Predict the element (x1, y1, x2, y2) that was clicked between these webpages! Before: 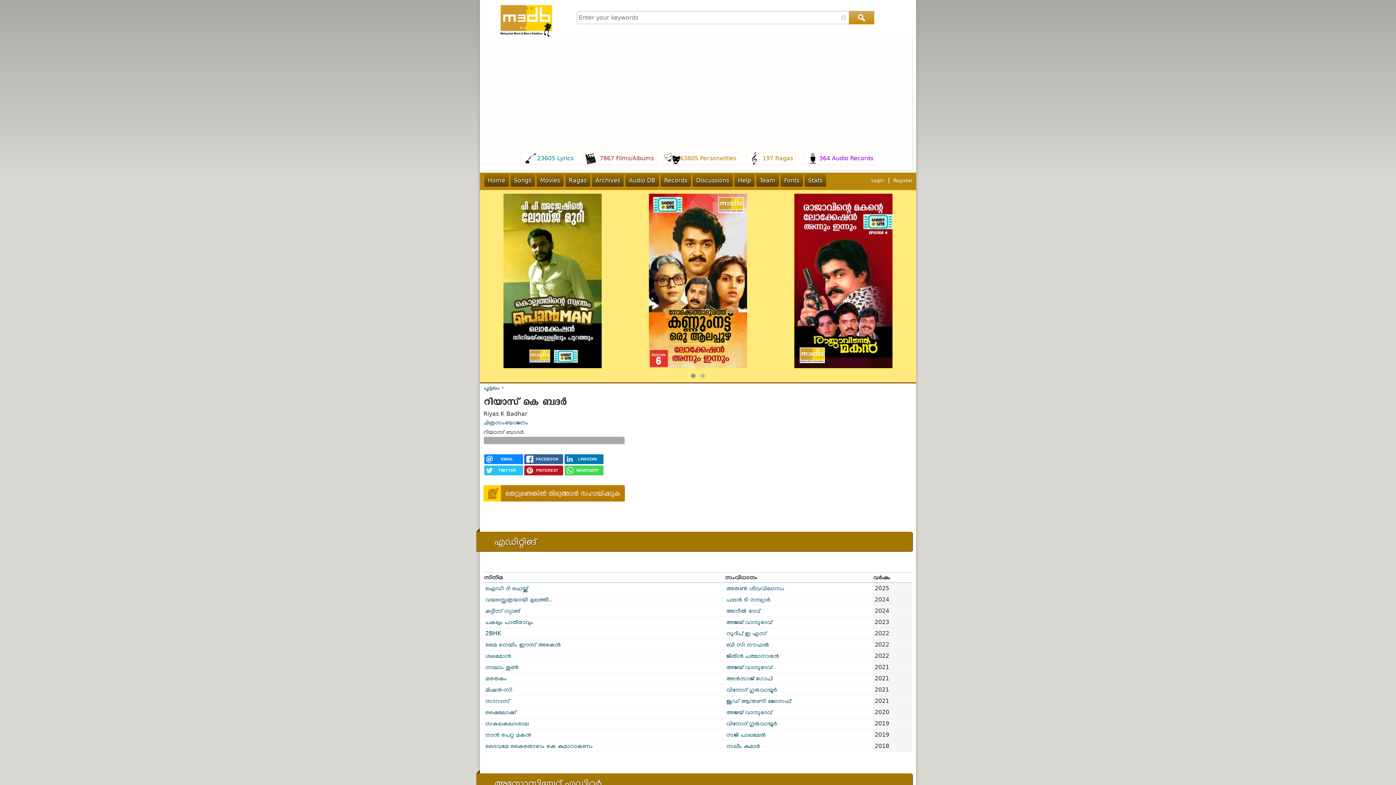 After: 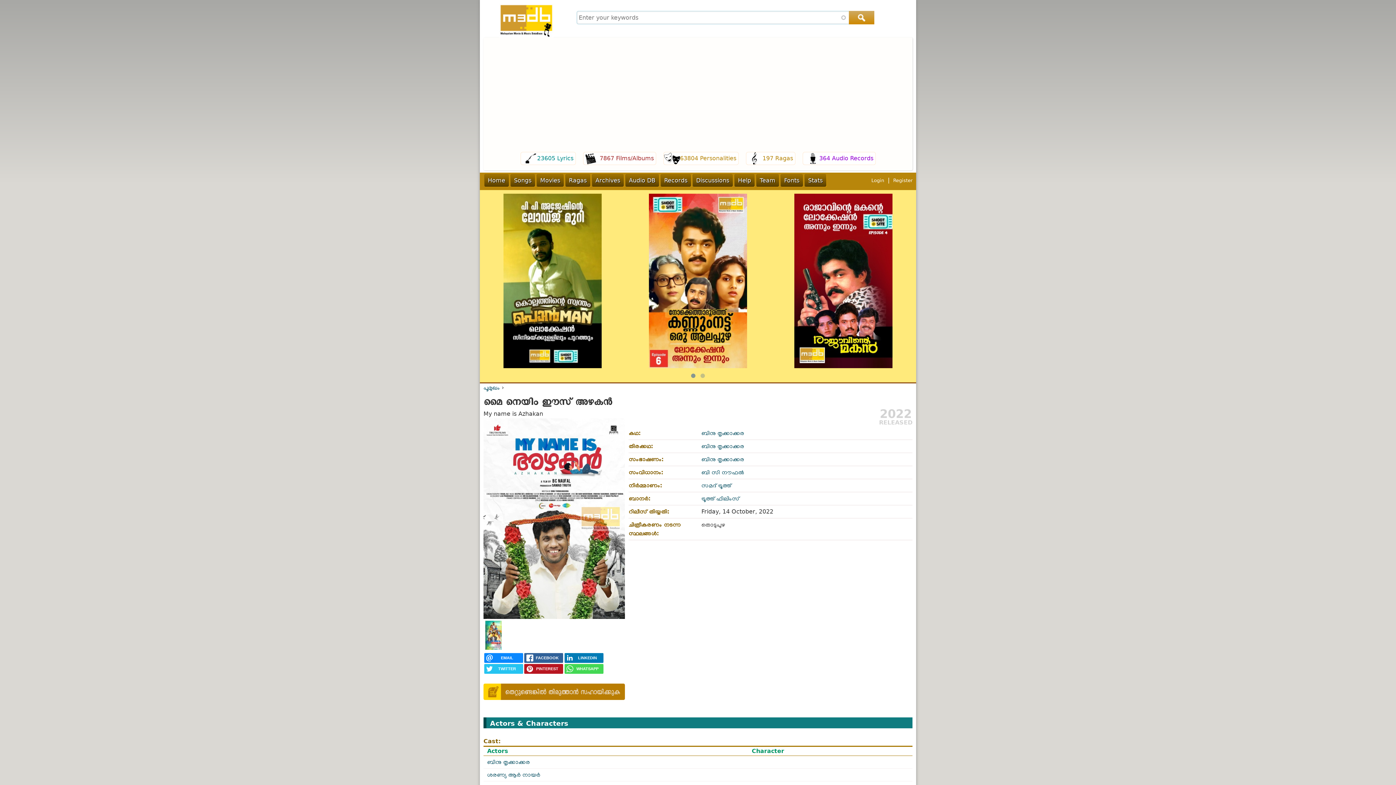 Action: bbox: (485, 641, 560, 648) label: മൈ നെയിം ഈസ് അഴകൻ